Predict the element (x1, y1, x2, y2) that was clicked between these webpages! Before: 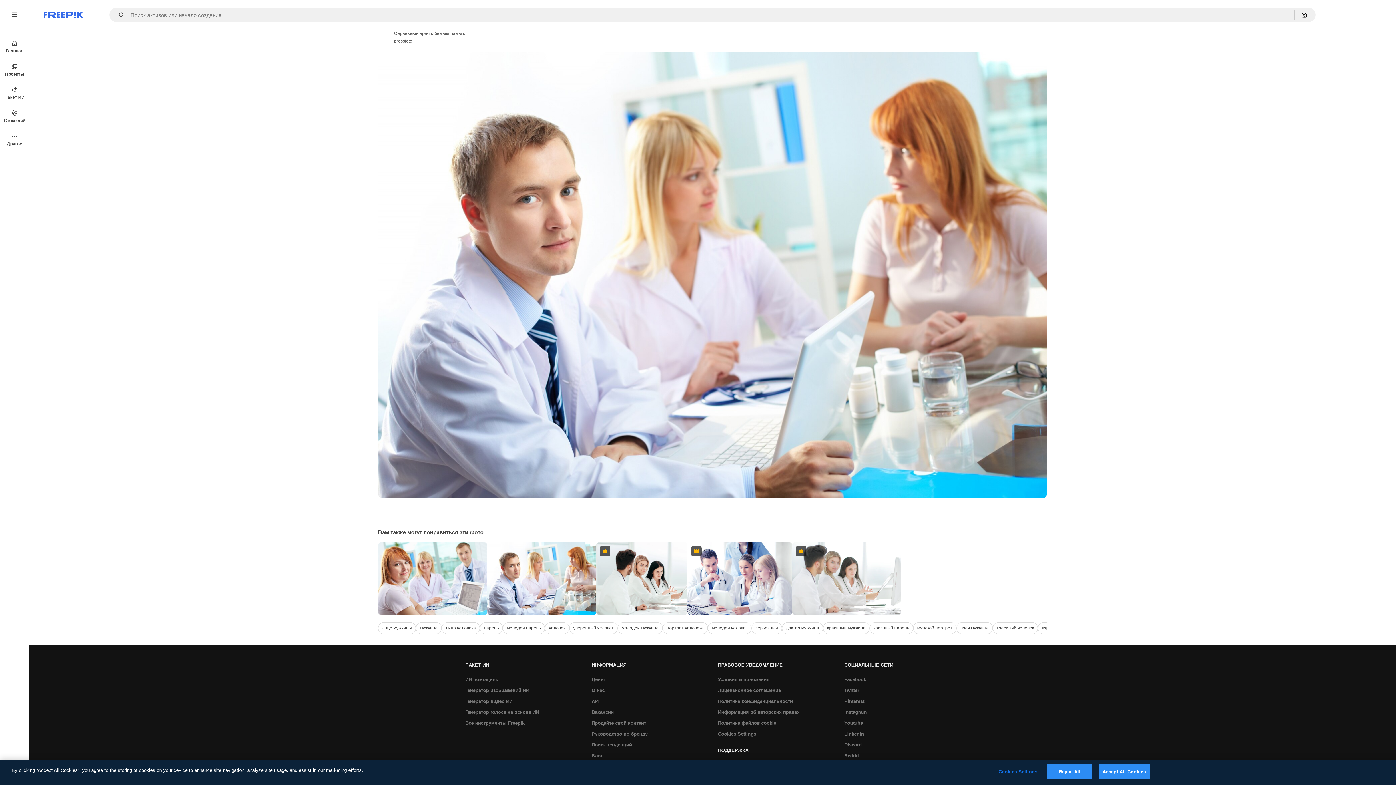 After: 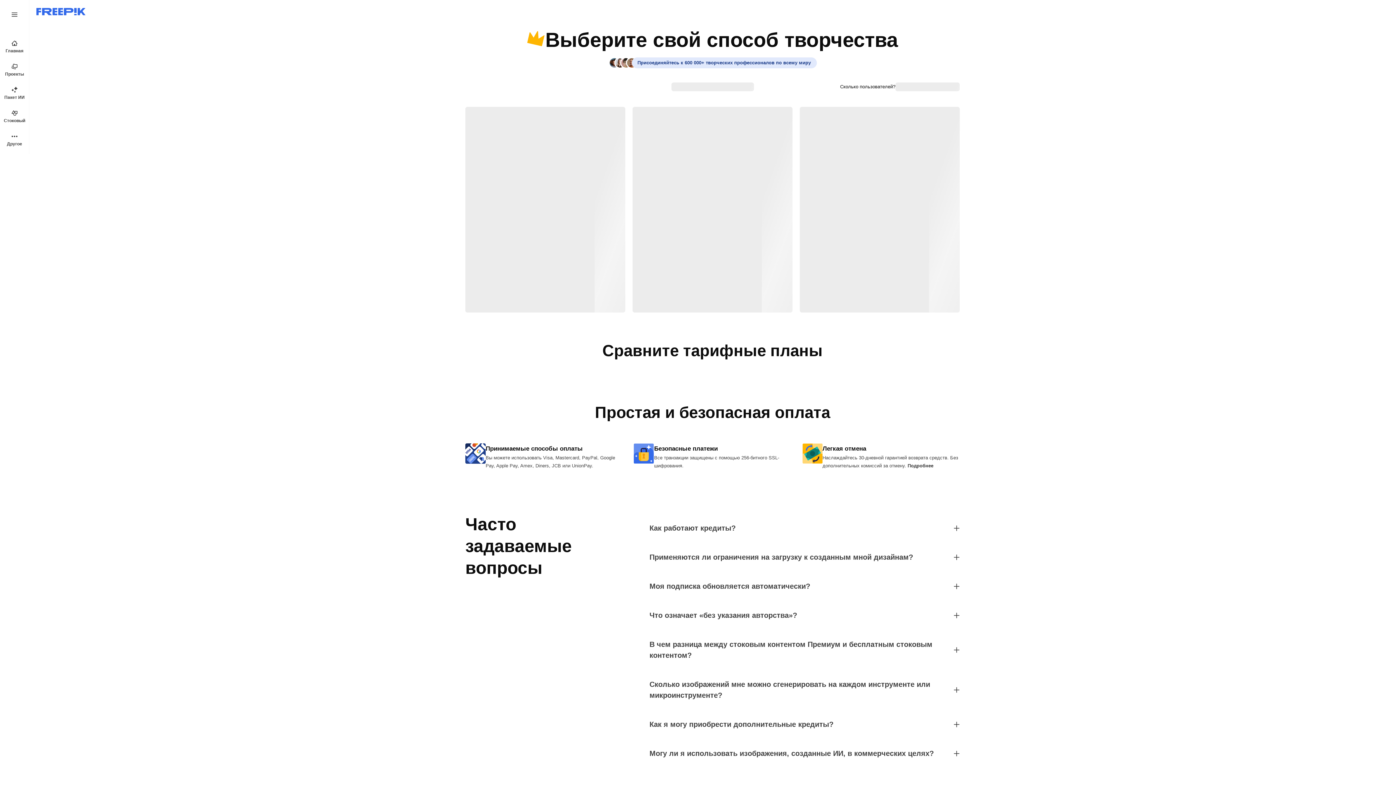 Action: bbox: (588, 674, 608, 685) label: Цены